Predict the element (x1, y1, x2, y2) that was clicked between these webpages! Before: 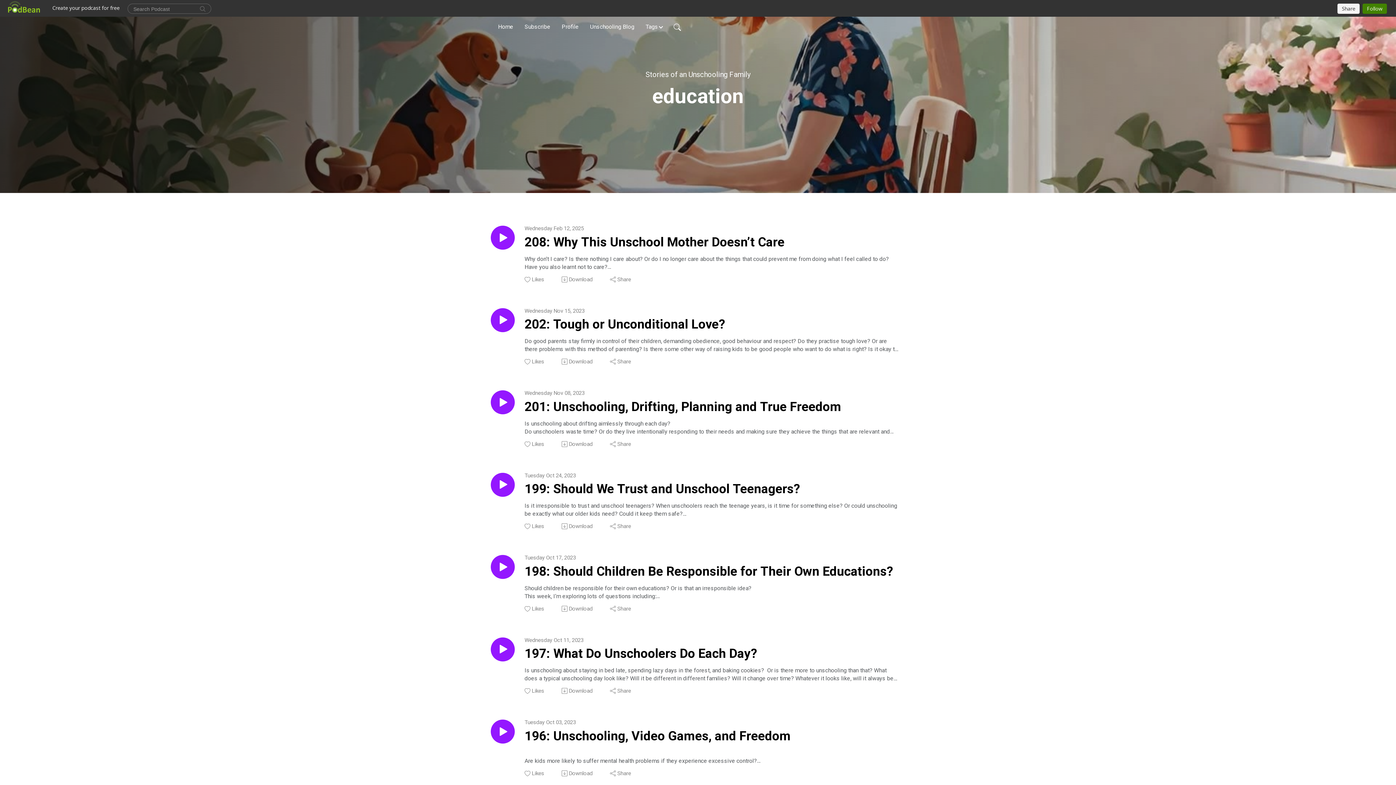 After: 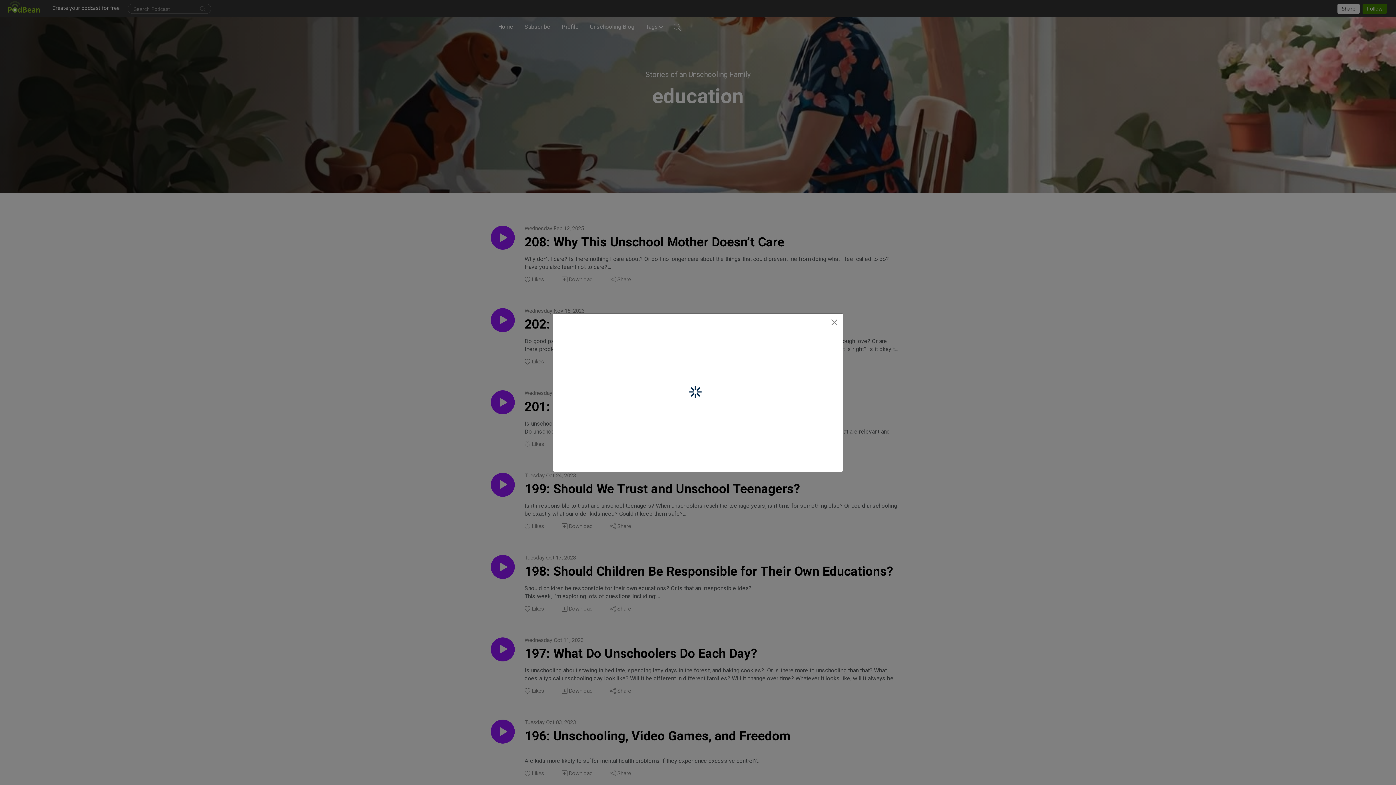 Action: label: Share bbox: (609, 522, 632, 530)